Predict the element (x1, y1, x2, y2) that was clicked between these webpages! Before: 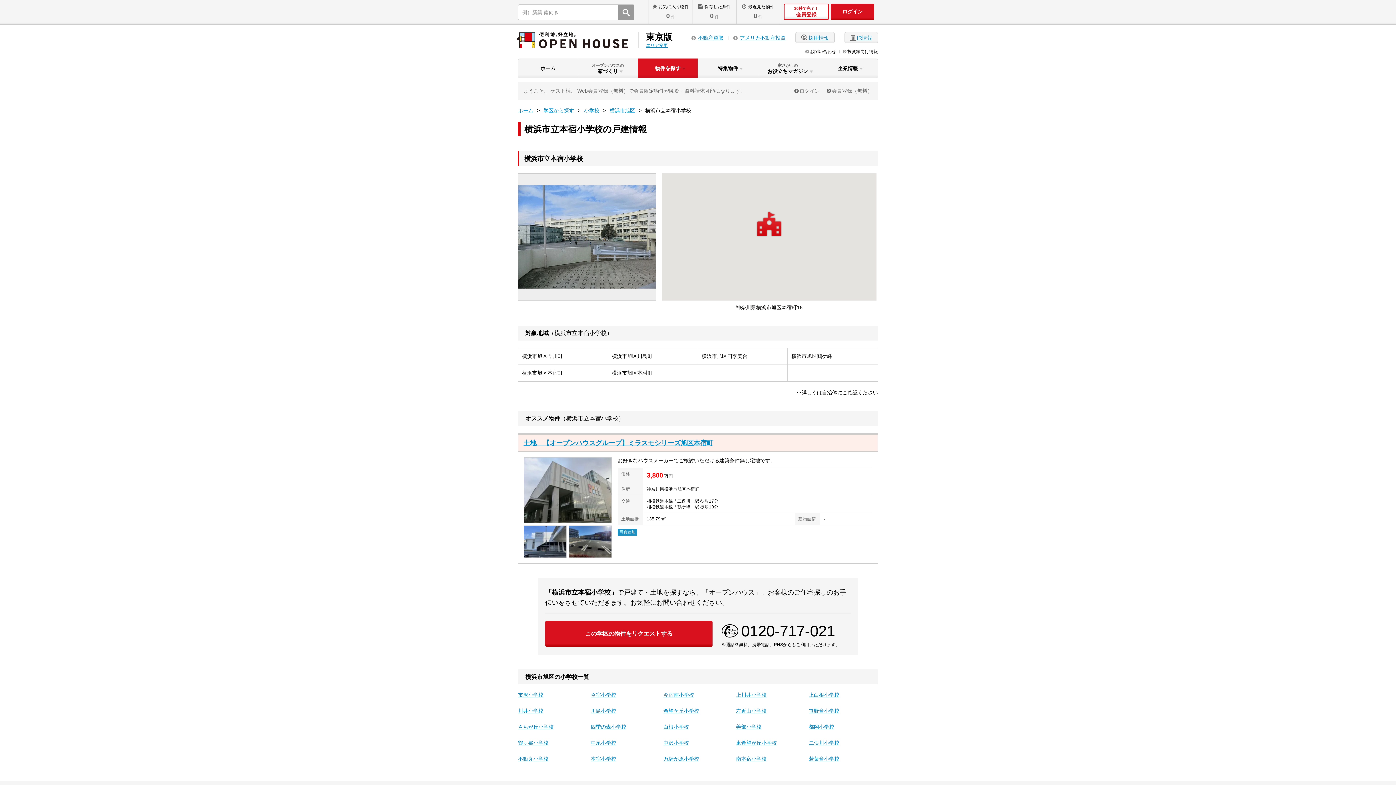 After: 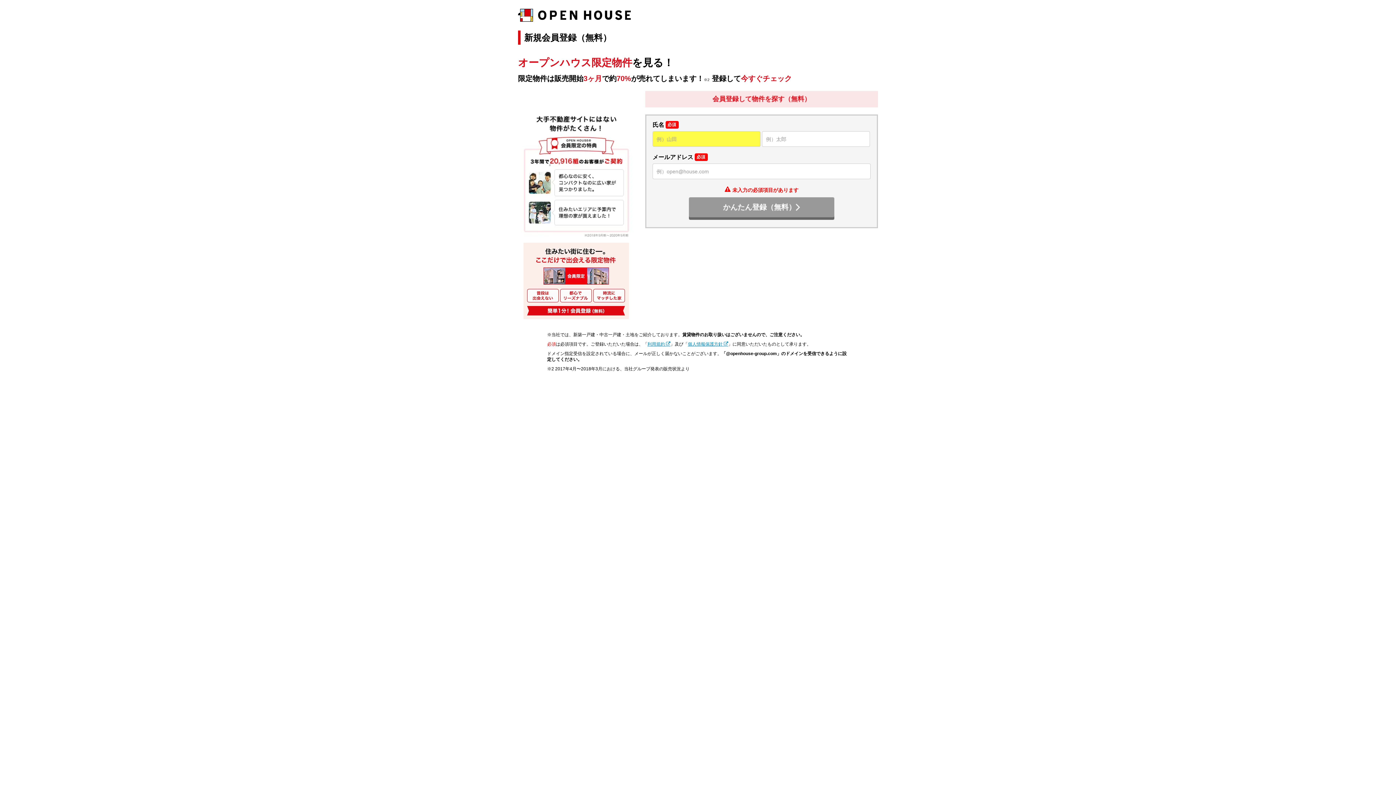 Action: bbox: (826, 87, 872, 94) label: 会員登録（無料）